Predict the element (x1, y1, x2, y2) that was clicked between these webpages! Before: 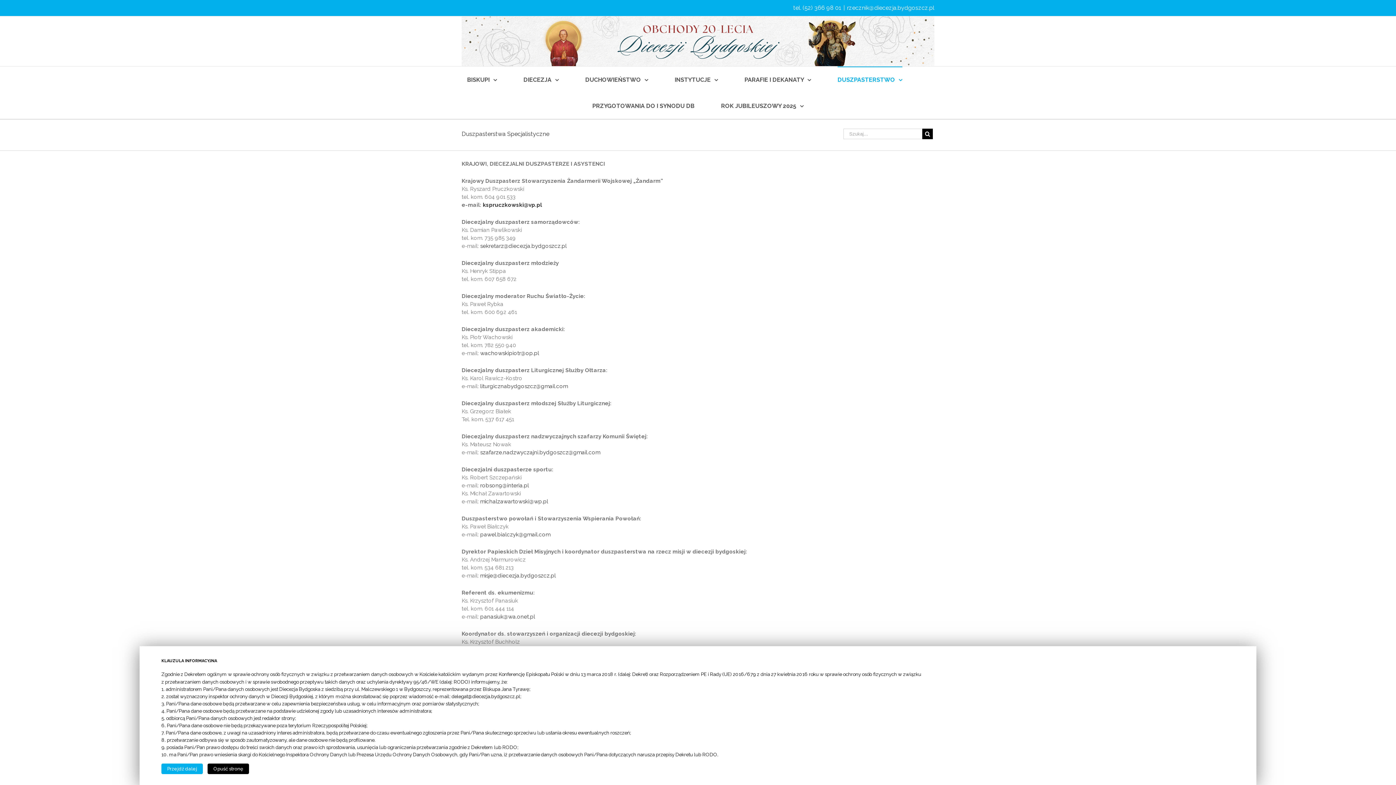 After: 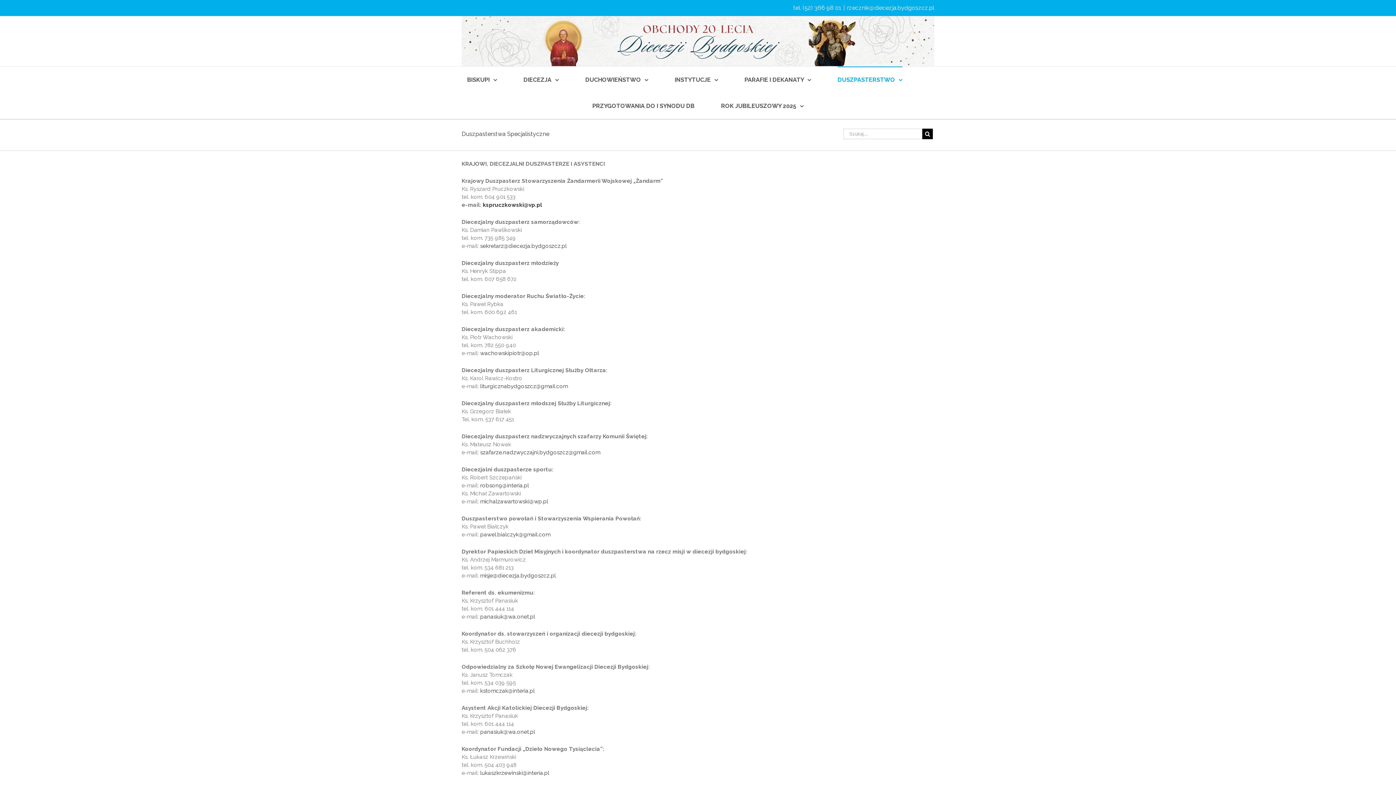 Action: label: Przejdź dalej bbox: (161, 764, 202, 774)